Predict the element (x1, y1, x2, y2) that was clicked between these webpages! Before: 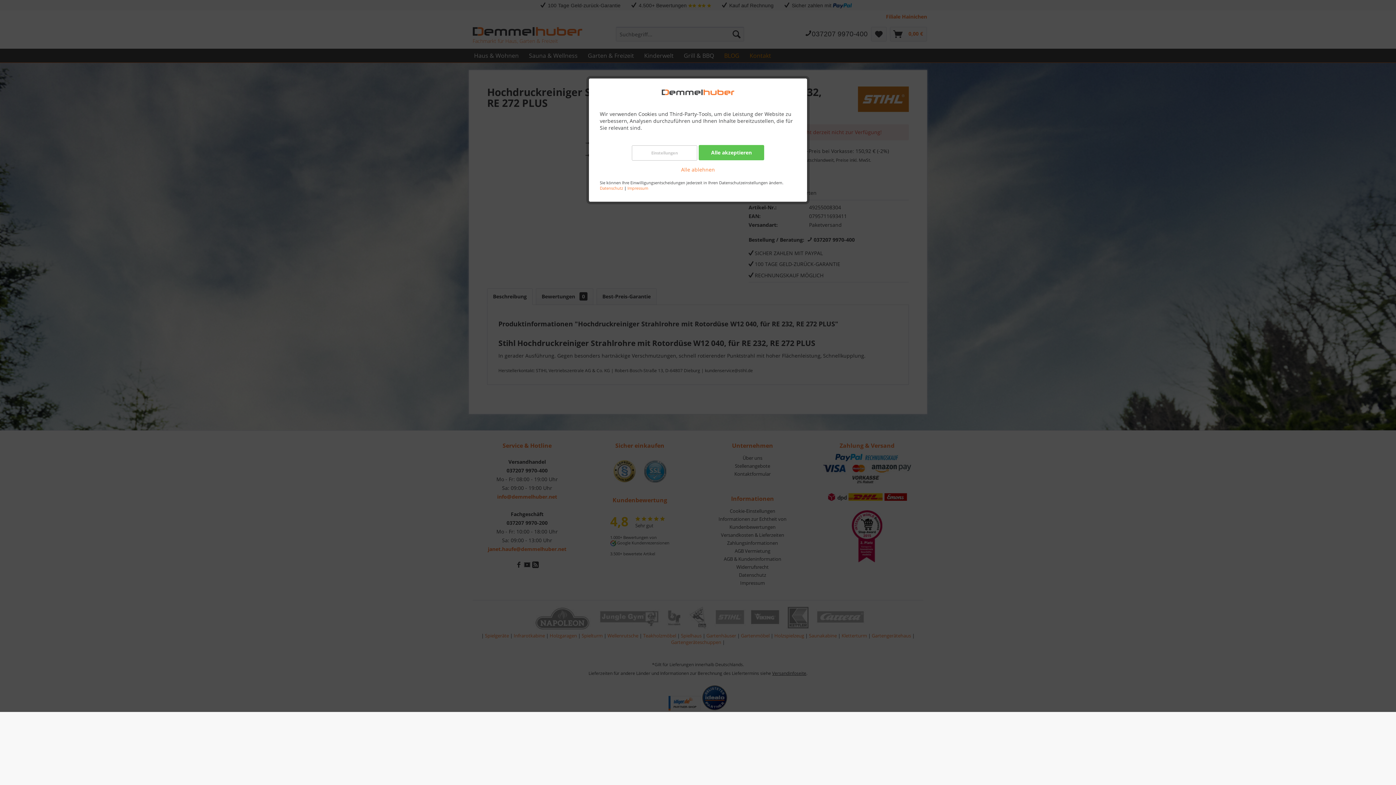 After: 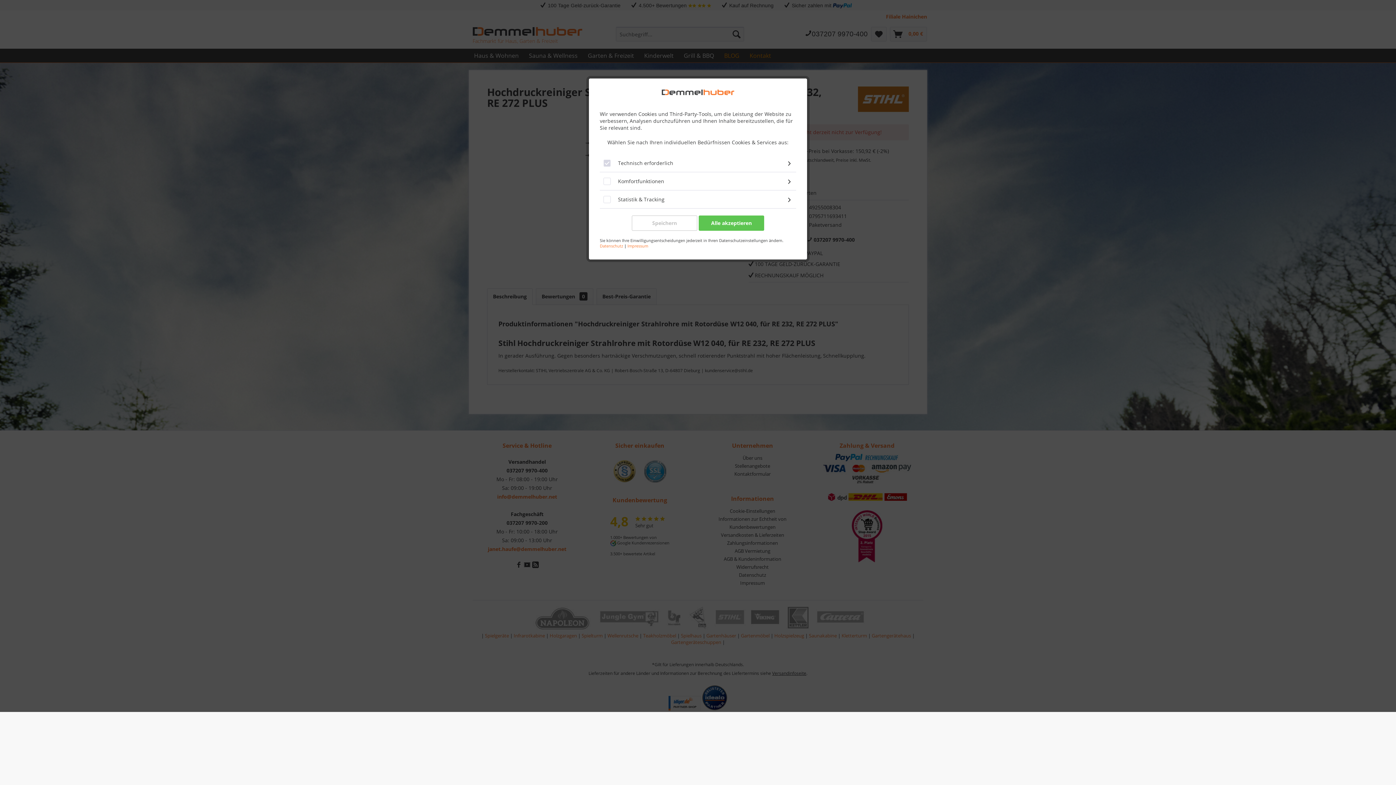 Action: bbox: (632, 145, 697, 160) label: Einstellungen